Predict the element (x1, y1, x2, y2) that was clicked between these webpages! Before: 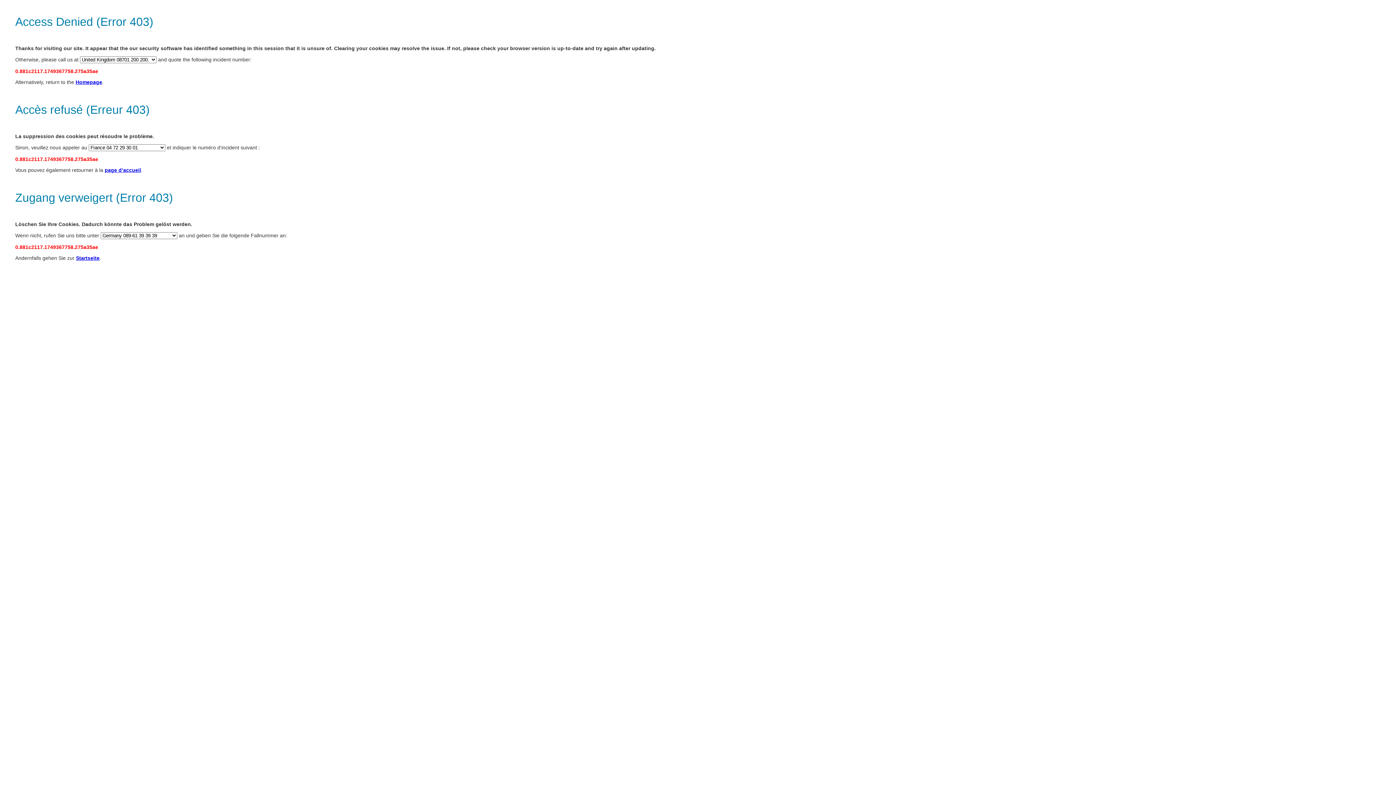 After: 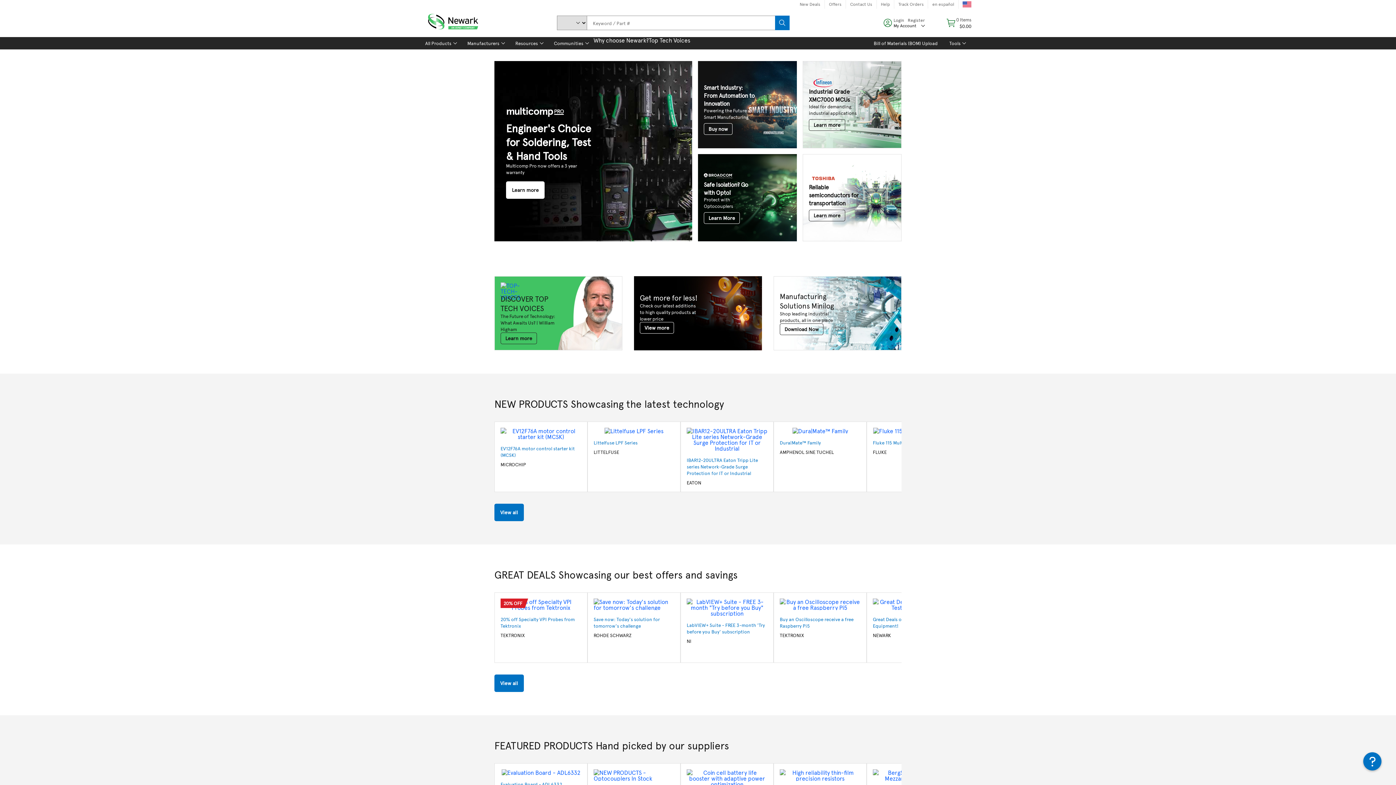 Action: bbox: (75, 79, 102, 85) label: Homepage